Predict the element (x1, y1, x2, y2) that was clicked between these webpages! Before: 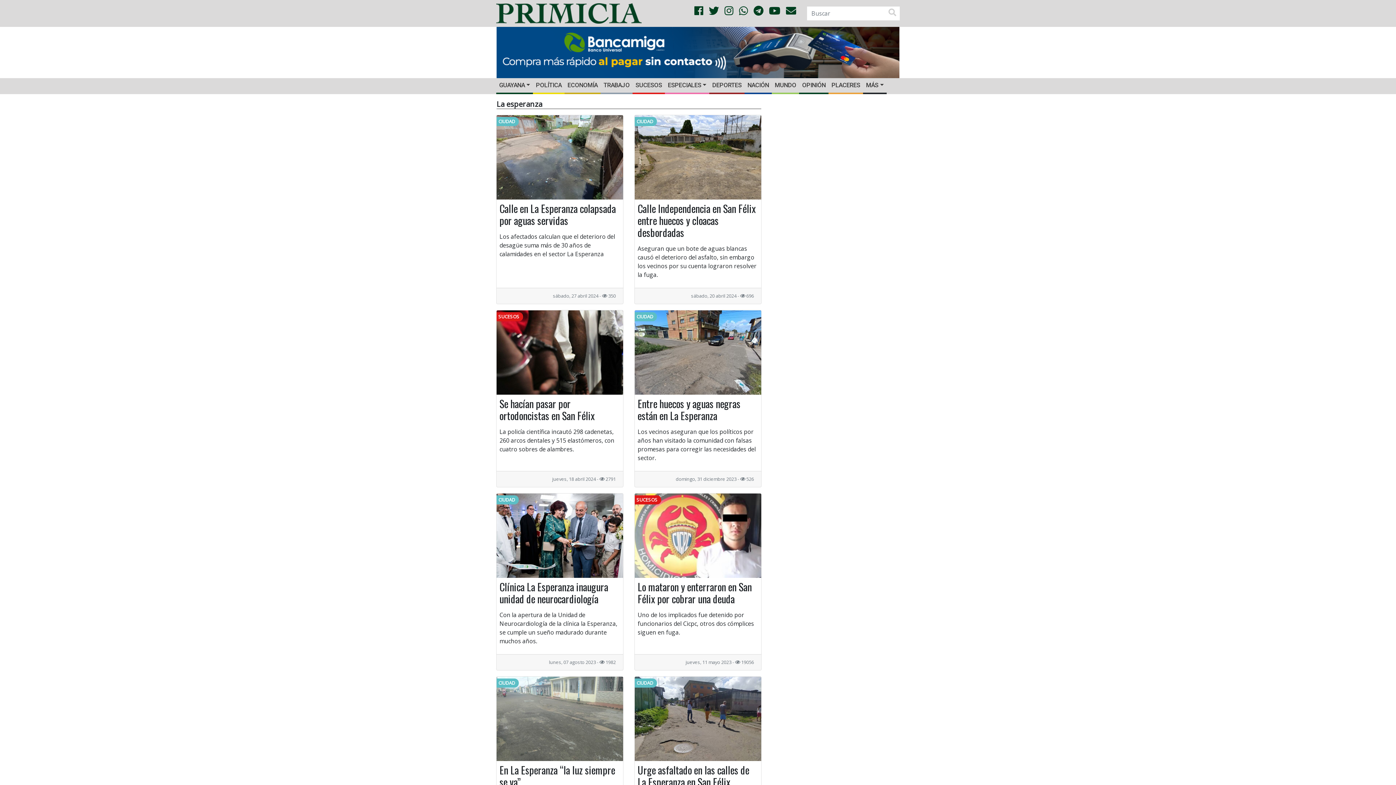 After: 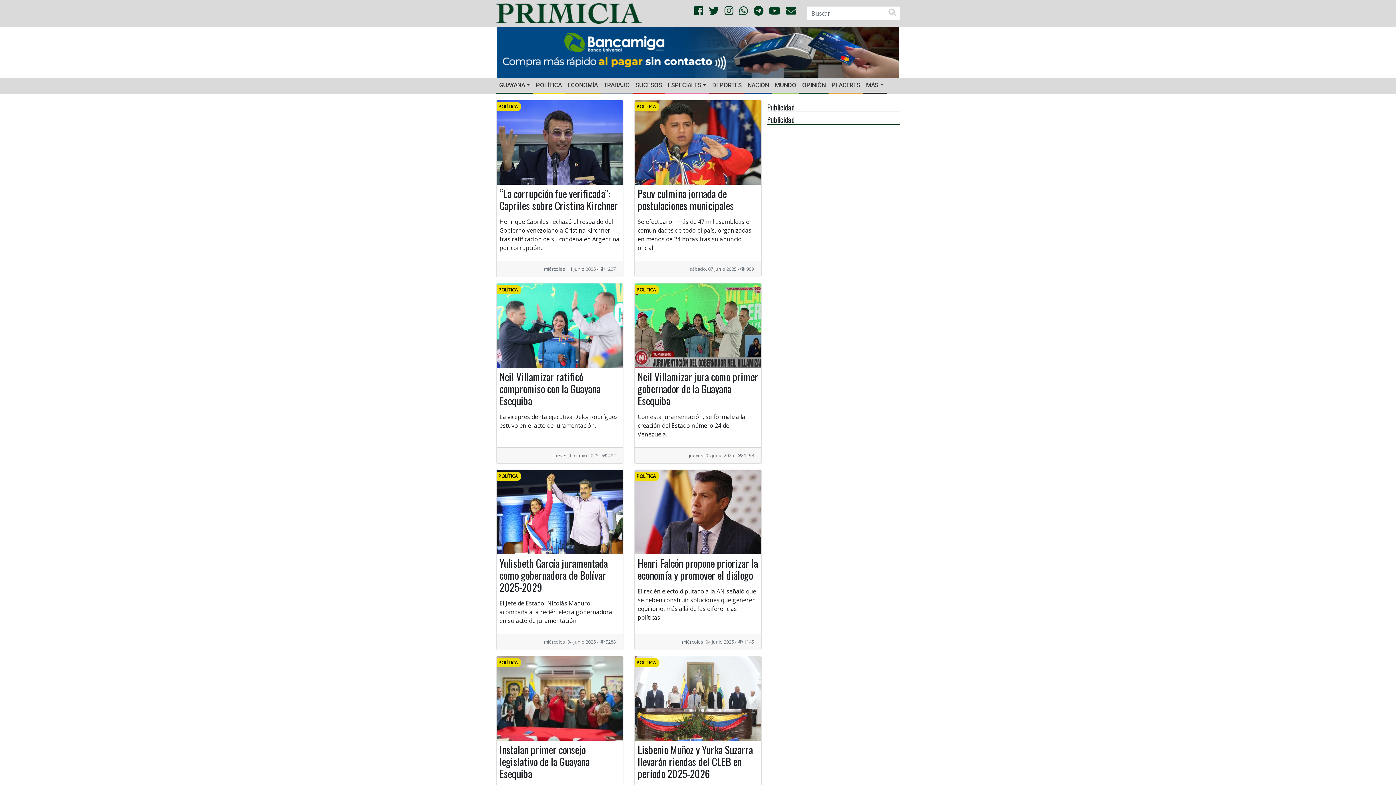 Action: label: POLÍTICA bbox: (533, 78, 564, 92)